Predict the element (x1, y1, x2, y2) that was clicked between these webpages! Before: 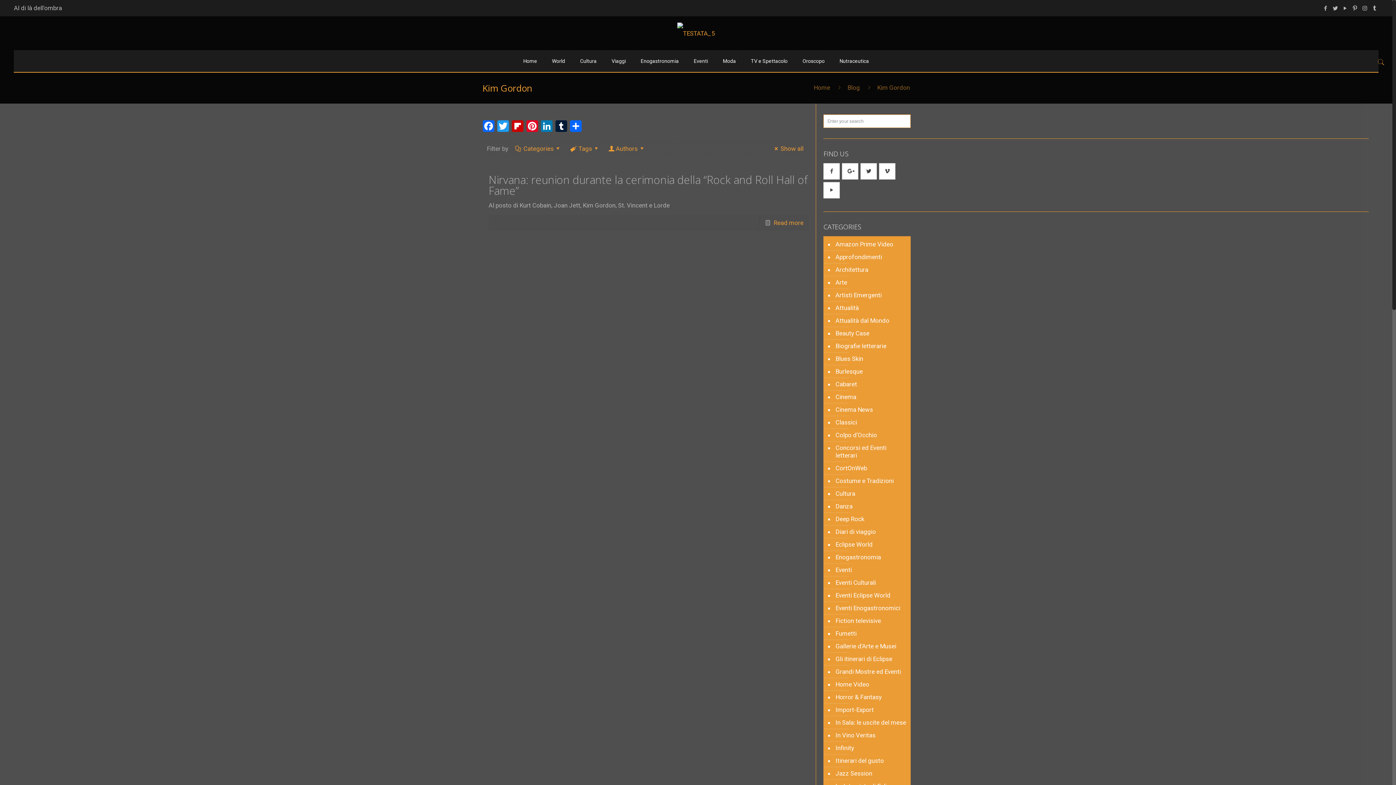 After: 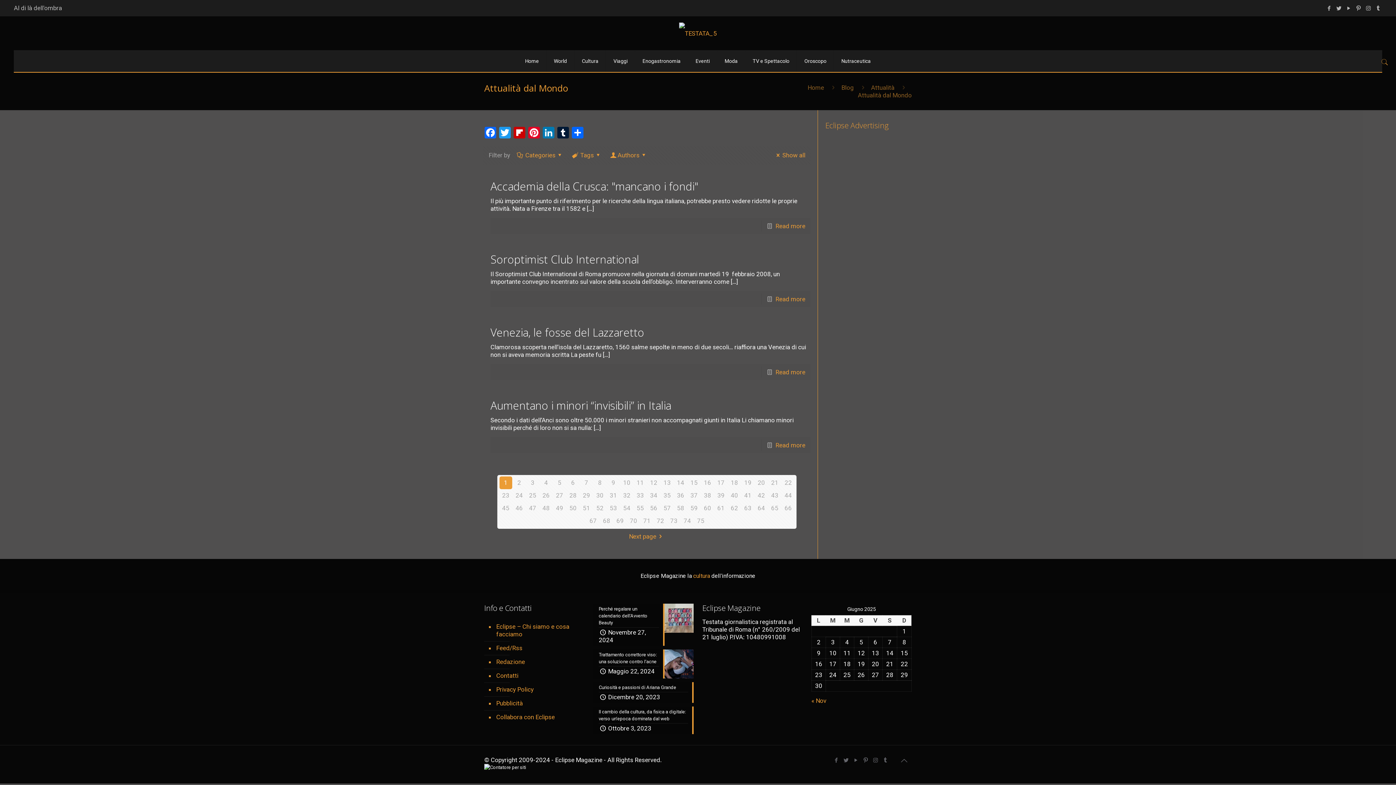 Action: bbox: (834, 314, 907, 327) label: Attualità dal Mondo